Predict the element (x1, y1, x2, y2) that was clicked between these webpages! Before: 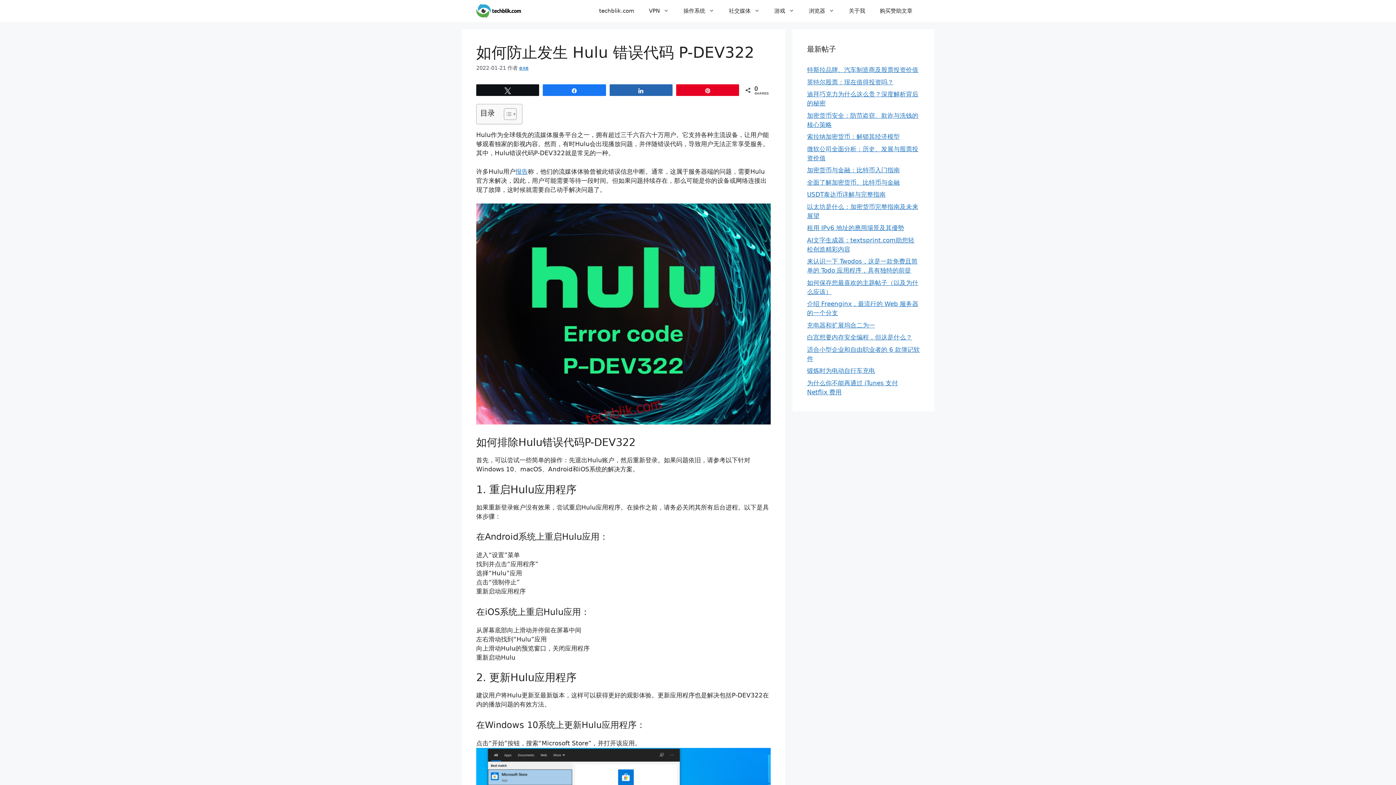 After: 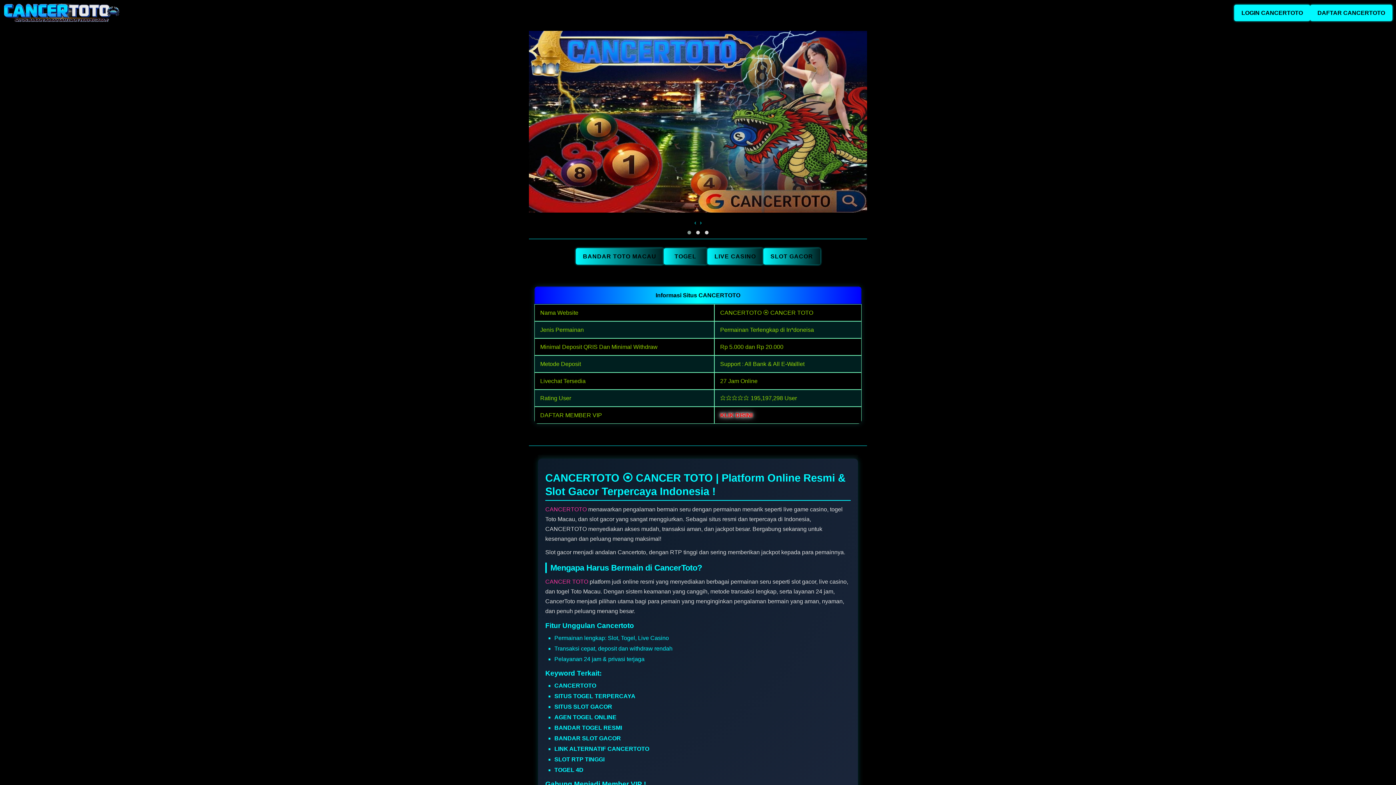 Action: label: 购买赞助文章 bbox: (872, 0, 920, 21)